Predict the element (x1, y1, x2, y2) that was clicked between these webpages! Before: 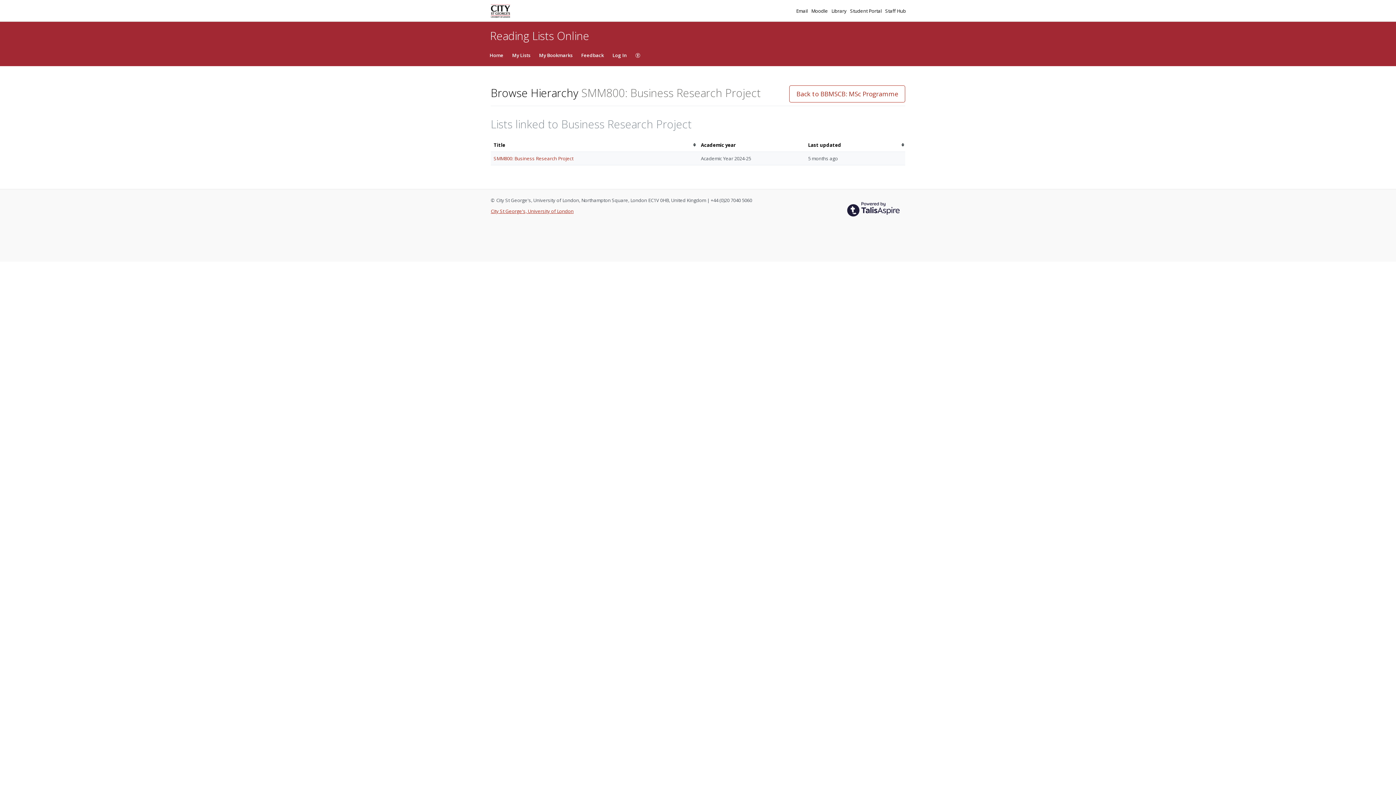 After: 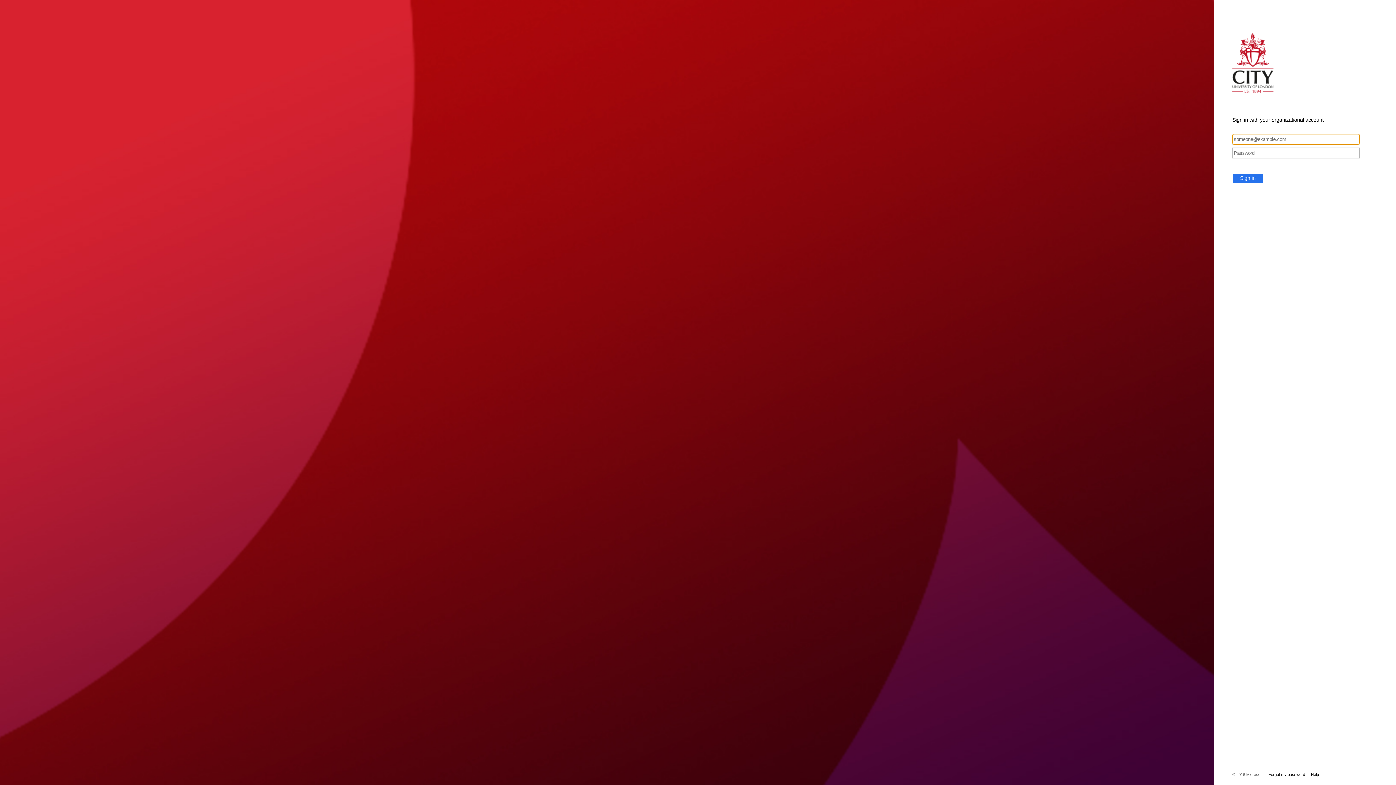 Action: bbox: (577, 44, 608, 66) label: Feedback